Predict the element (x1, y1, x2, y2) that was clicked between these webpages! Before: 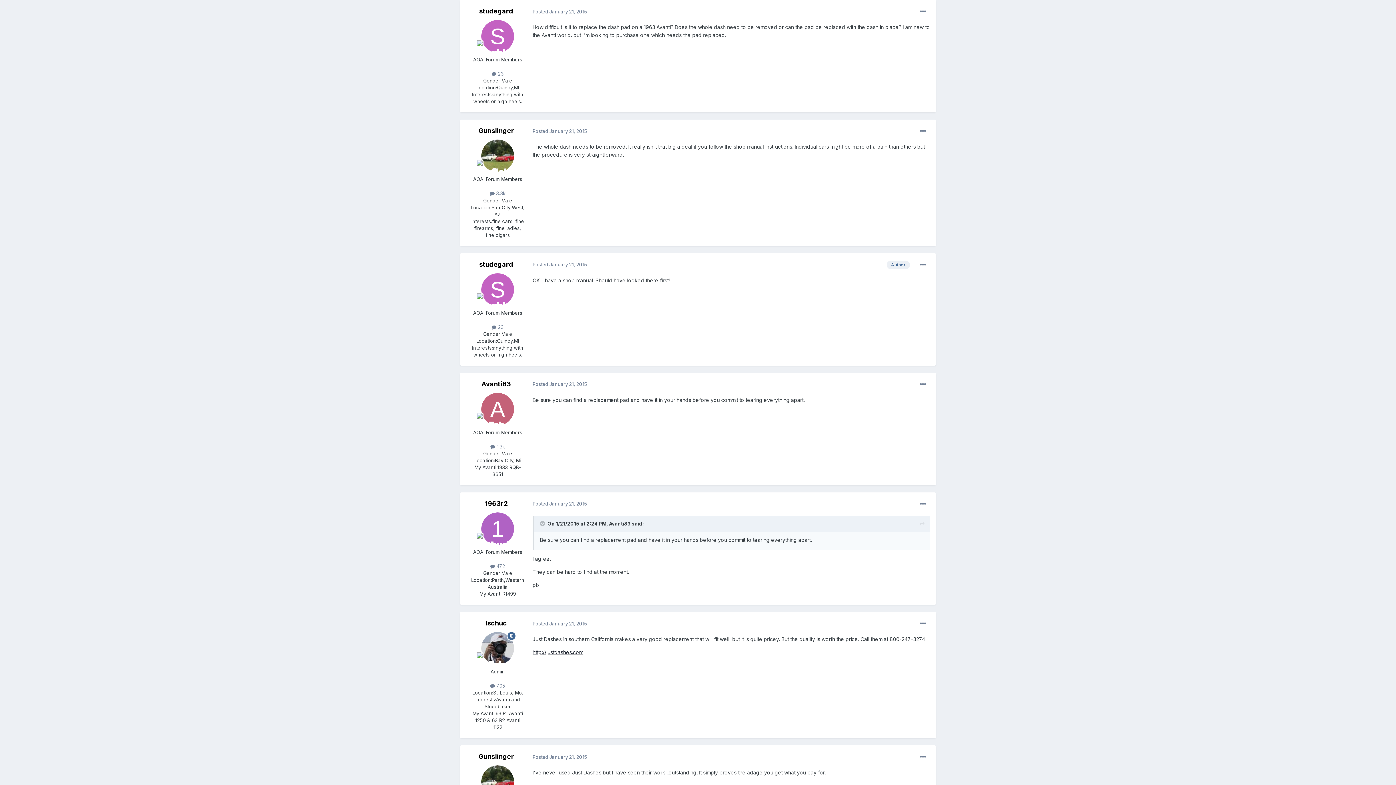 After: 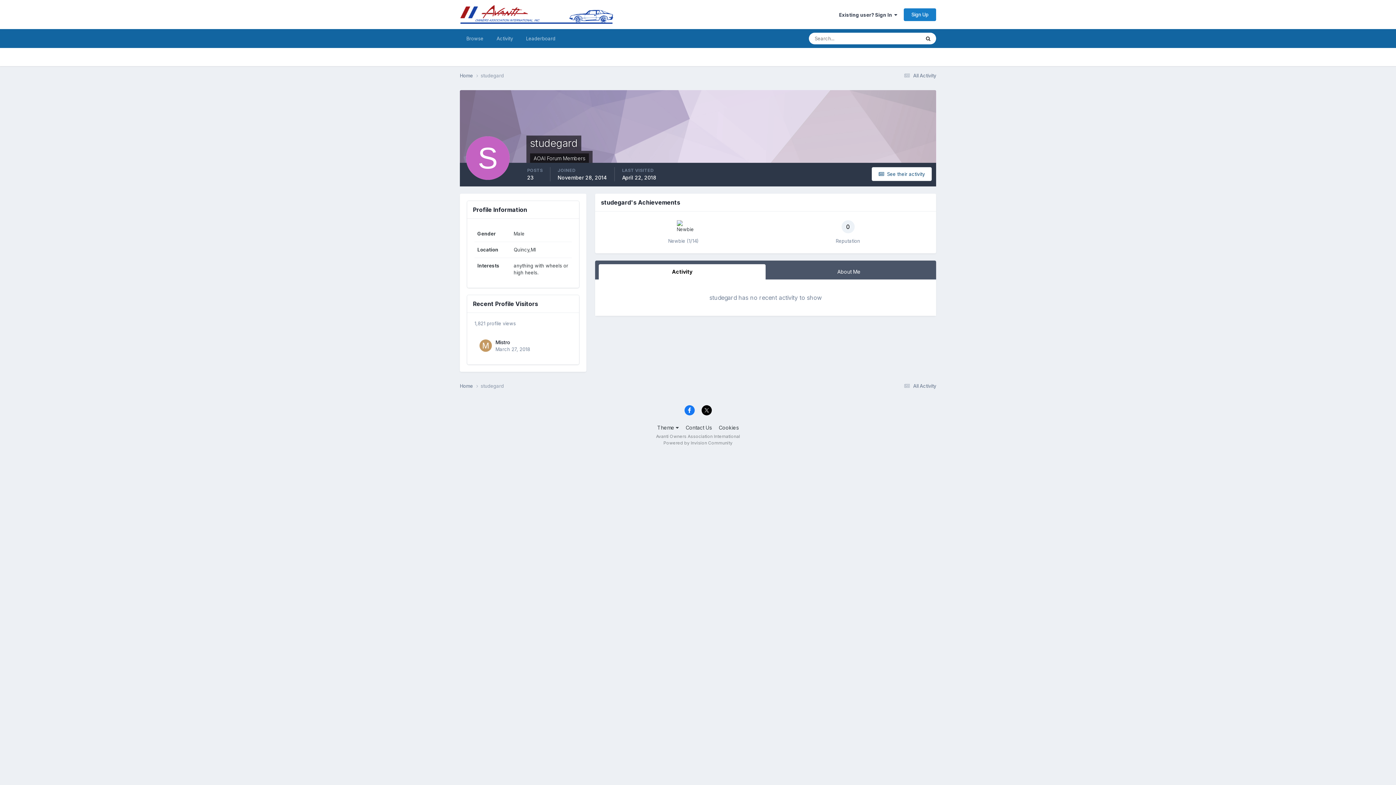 Action: bbox: (481, 20, 514, 52)